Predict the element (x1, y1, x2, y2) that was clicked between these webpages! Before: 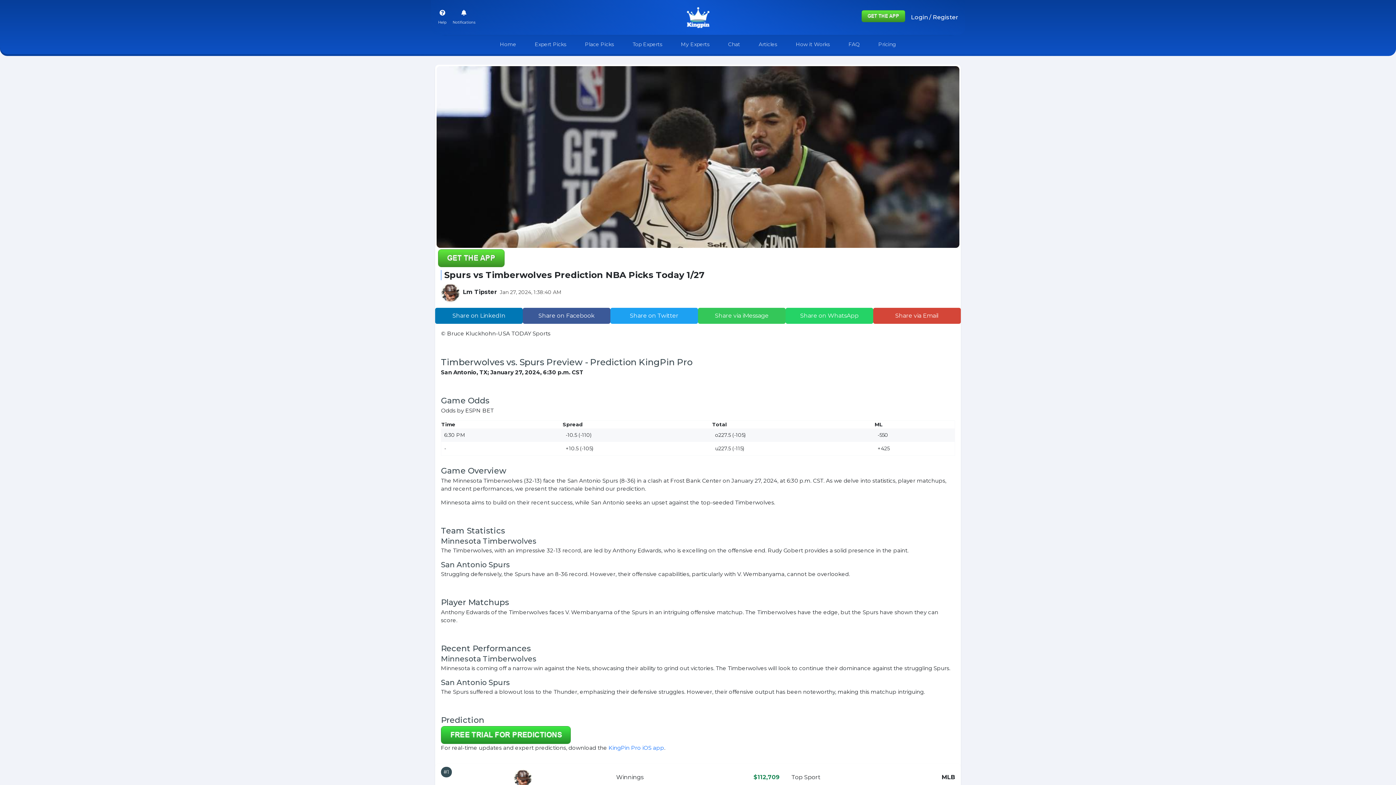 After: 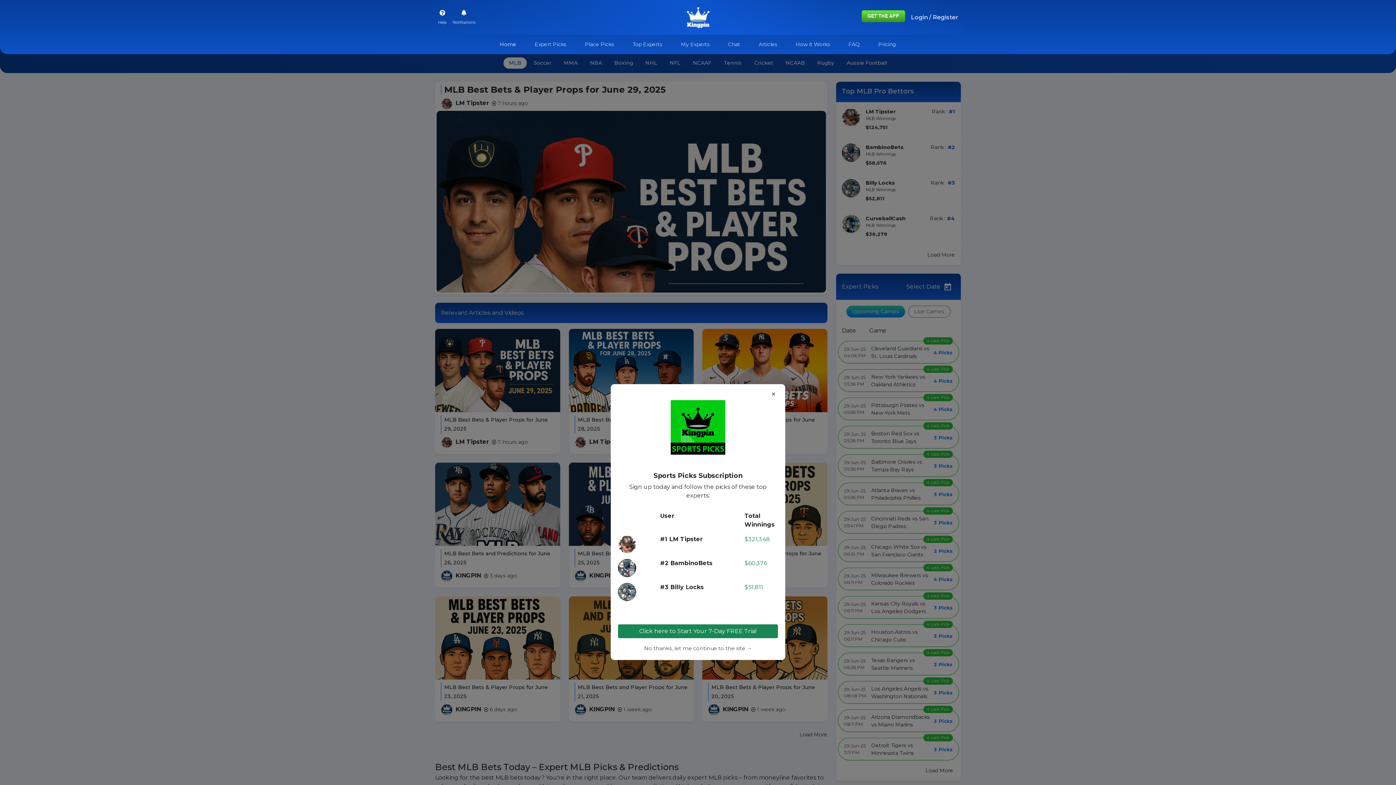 Action: bbox: (686, 6, 710, 28)